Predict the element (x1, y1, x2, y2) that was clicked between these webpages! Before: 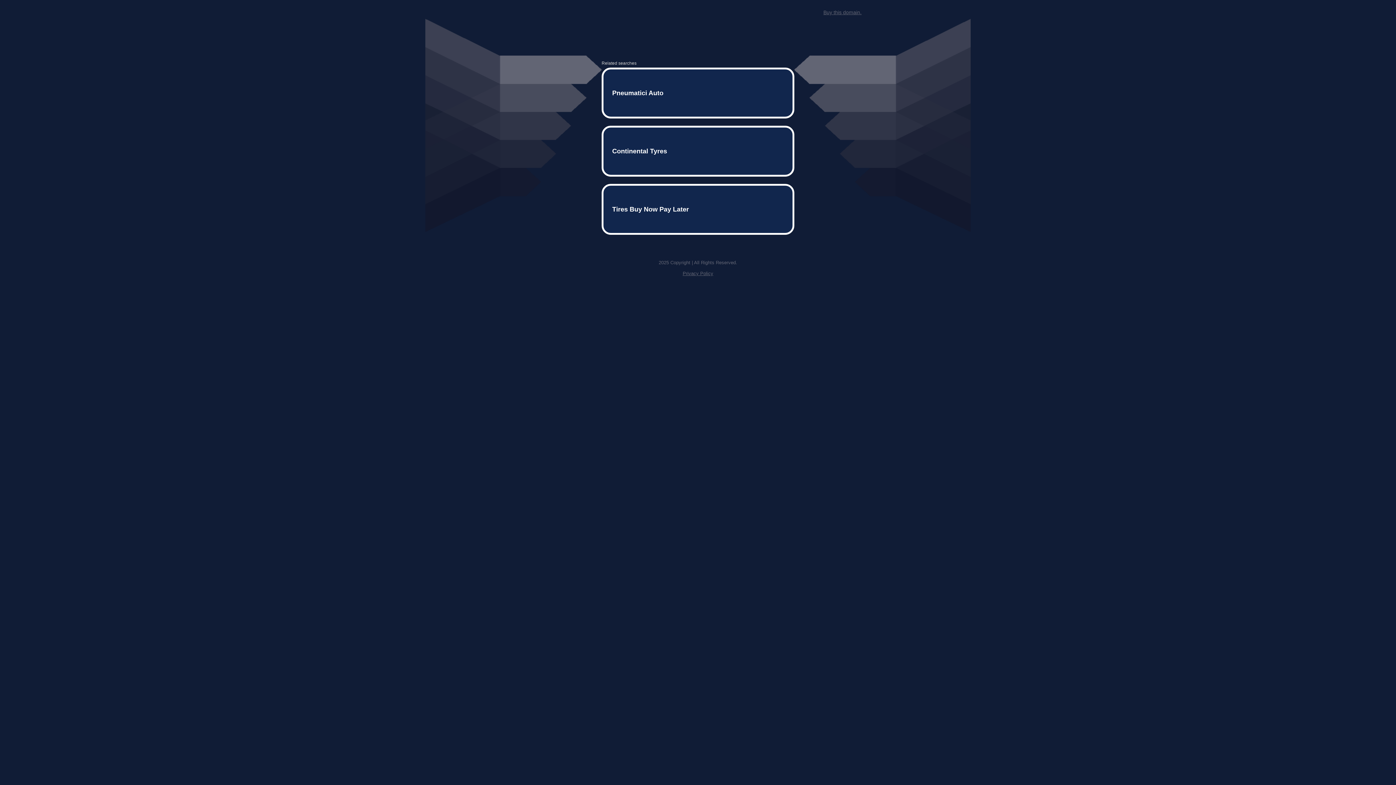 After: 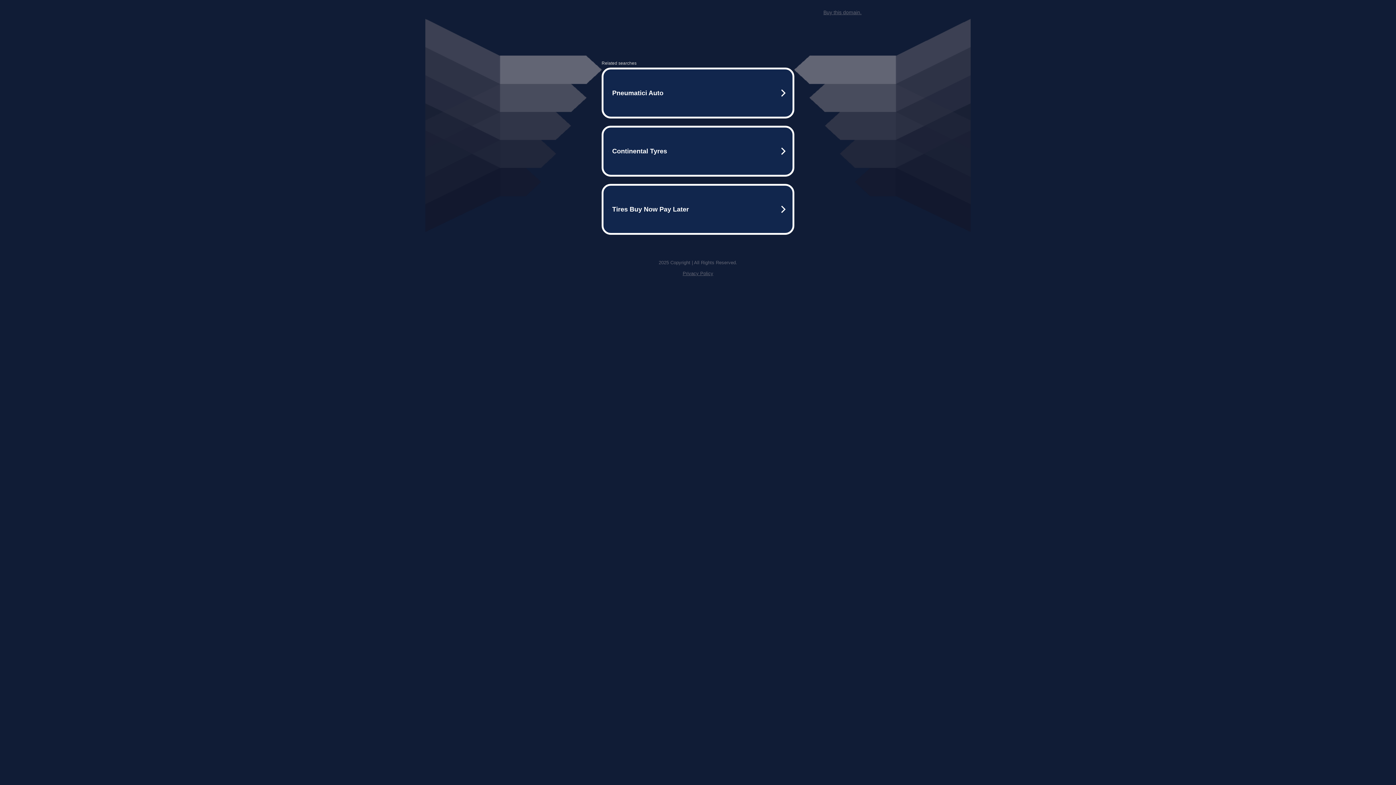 Action: bbox: (682, 259, 713, 264) label: Privacy Policy